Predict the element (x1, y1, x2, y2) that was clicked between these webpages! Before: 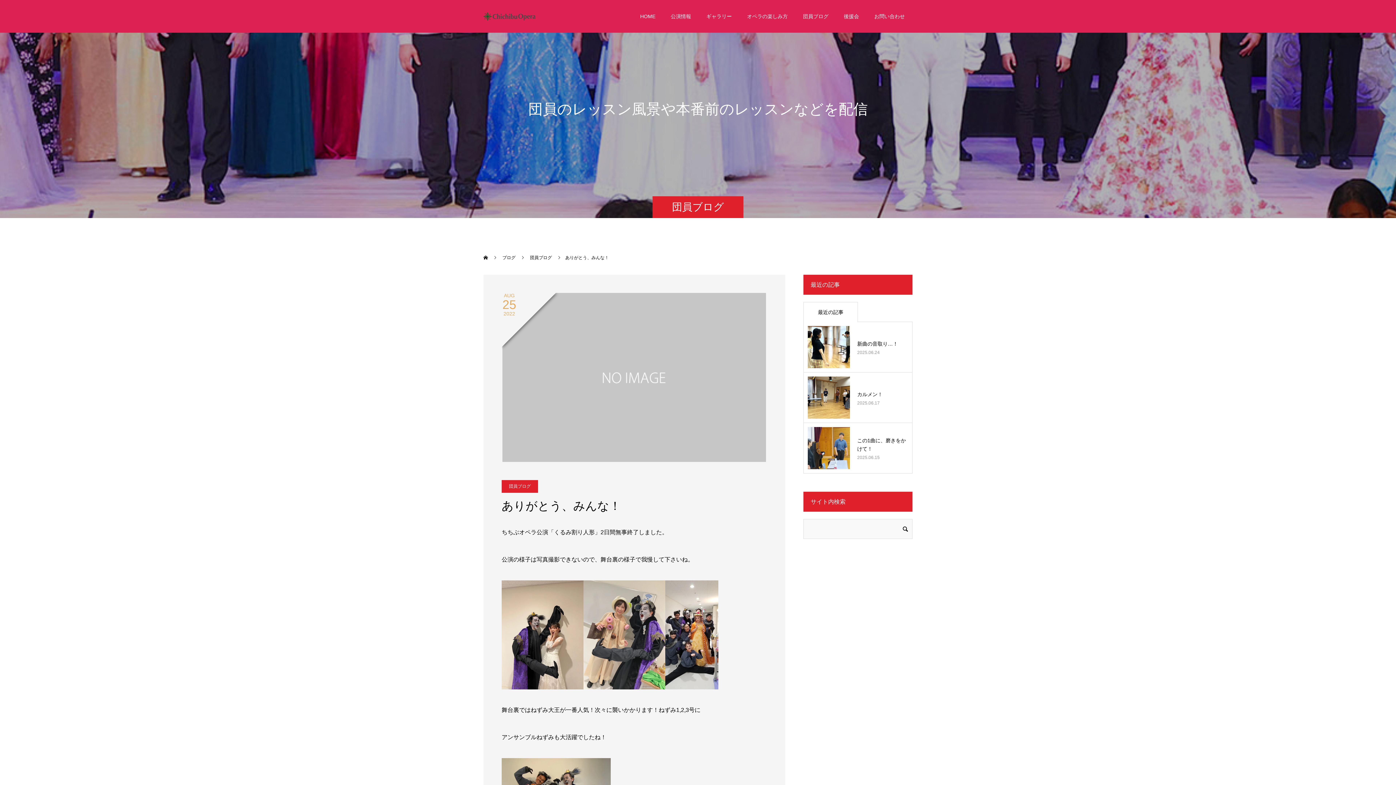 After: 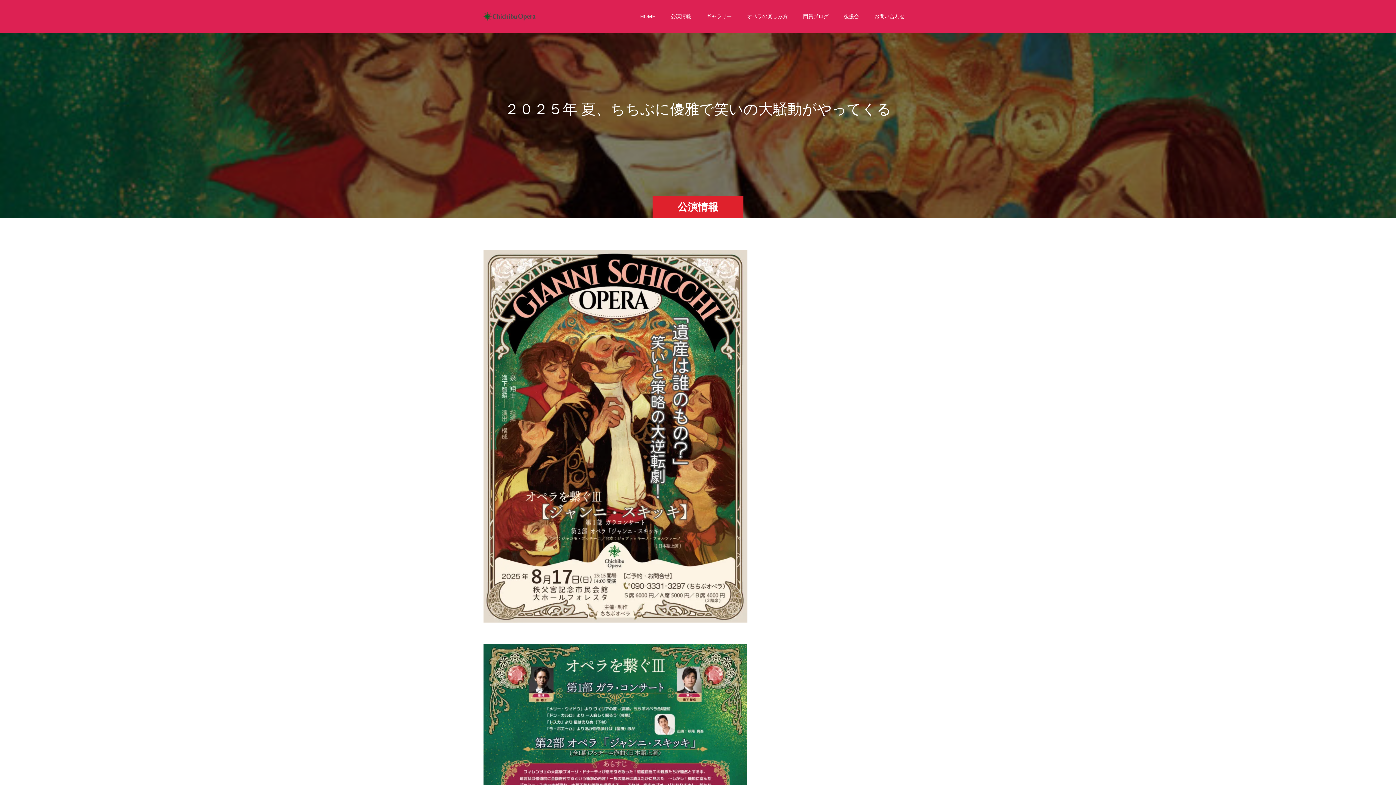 Action: bbox: (663, 0, 698, 32) label: 公演情報